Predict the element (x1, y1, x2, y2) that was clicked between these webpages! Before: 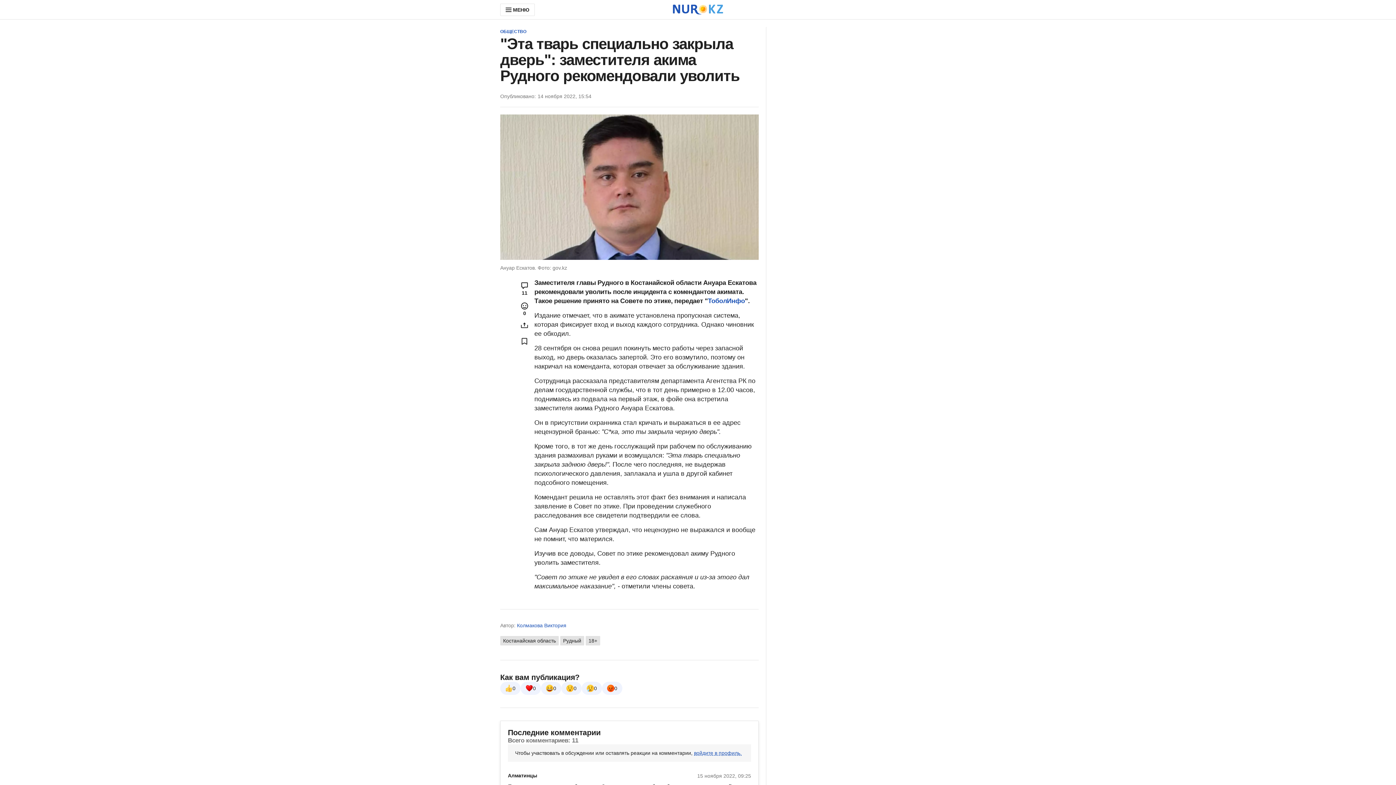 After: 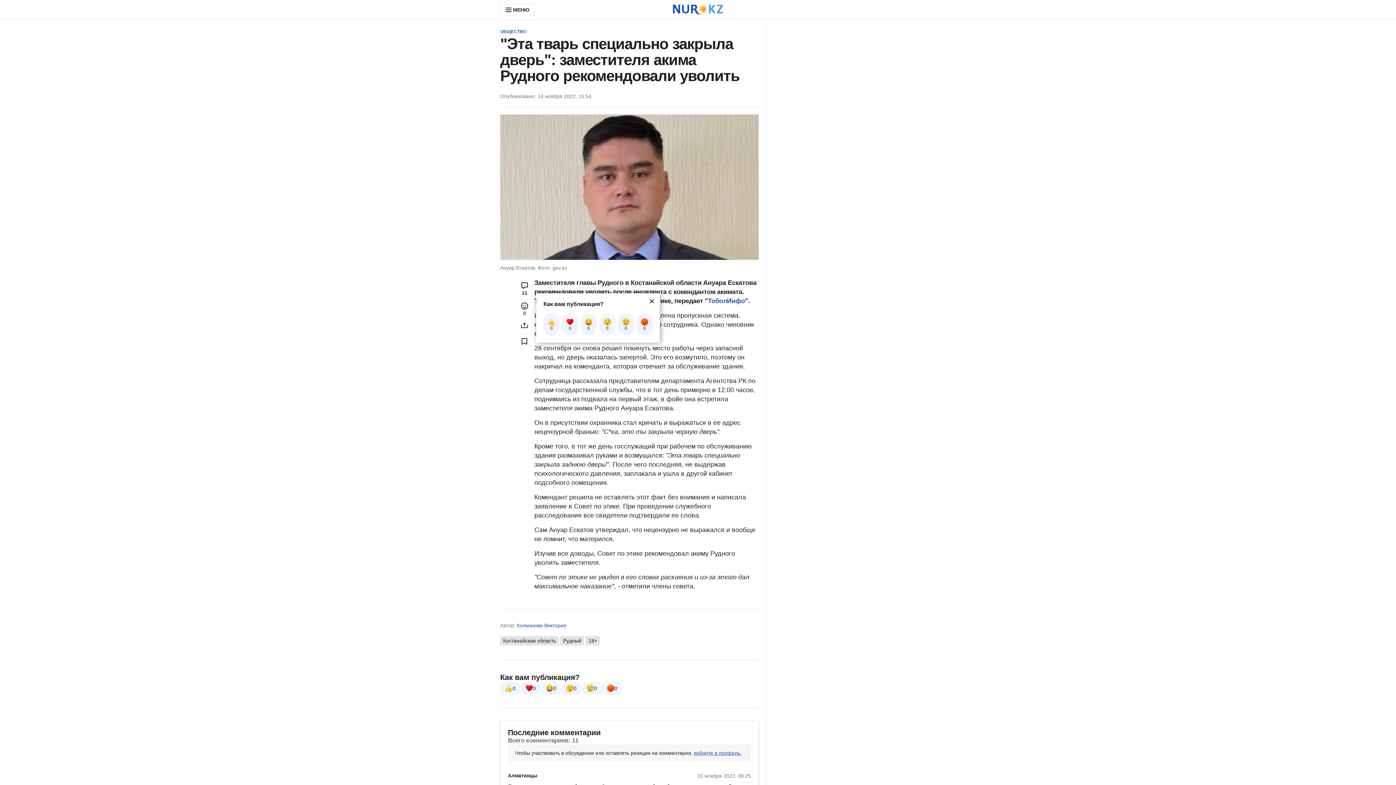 Action: bbox: (514, 298, 534, 319) label: Open reactions modal